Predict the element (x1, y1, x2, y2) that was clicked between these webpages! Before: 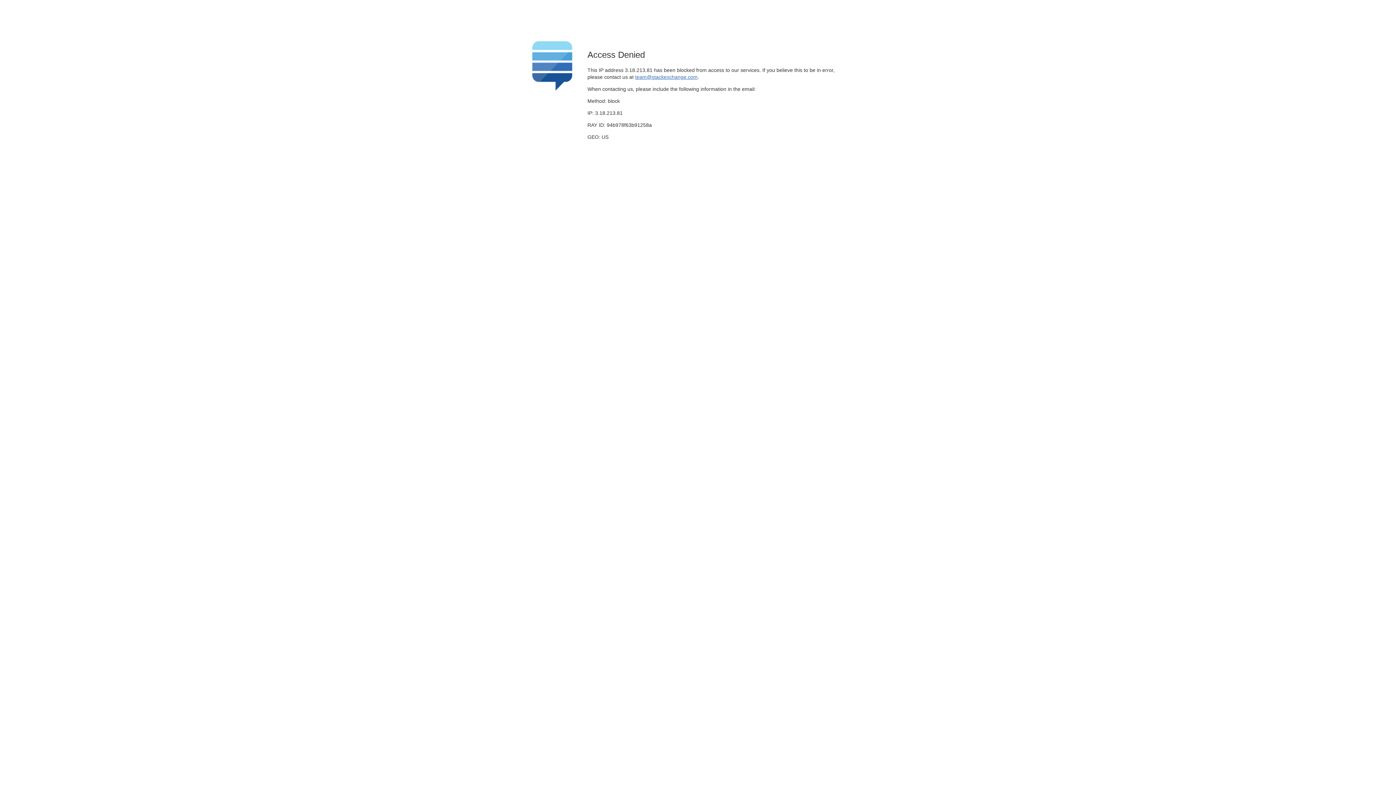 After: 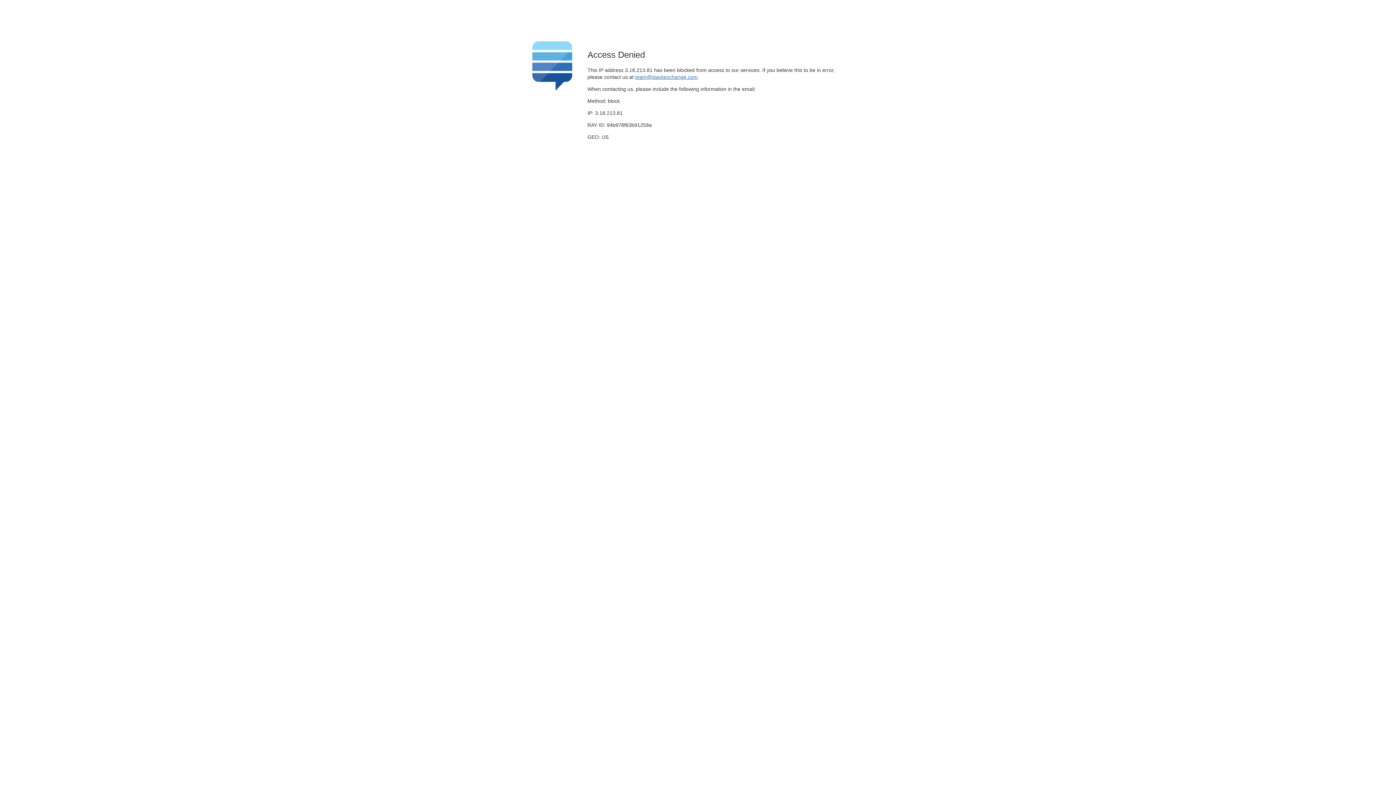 Action: bbox: (635, 74, 697, 79) label: team@stackexchange.com